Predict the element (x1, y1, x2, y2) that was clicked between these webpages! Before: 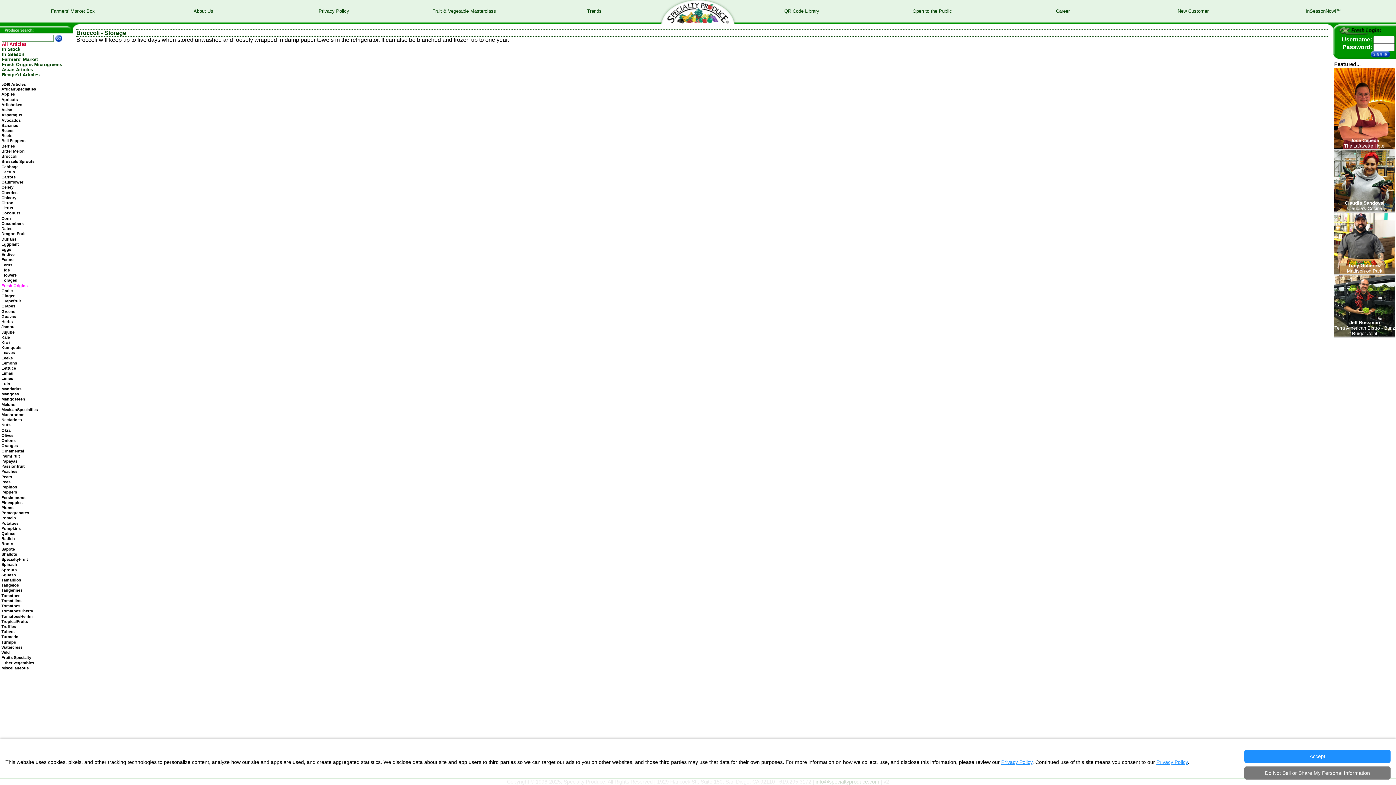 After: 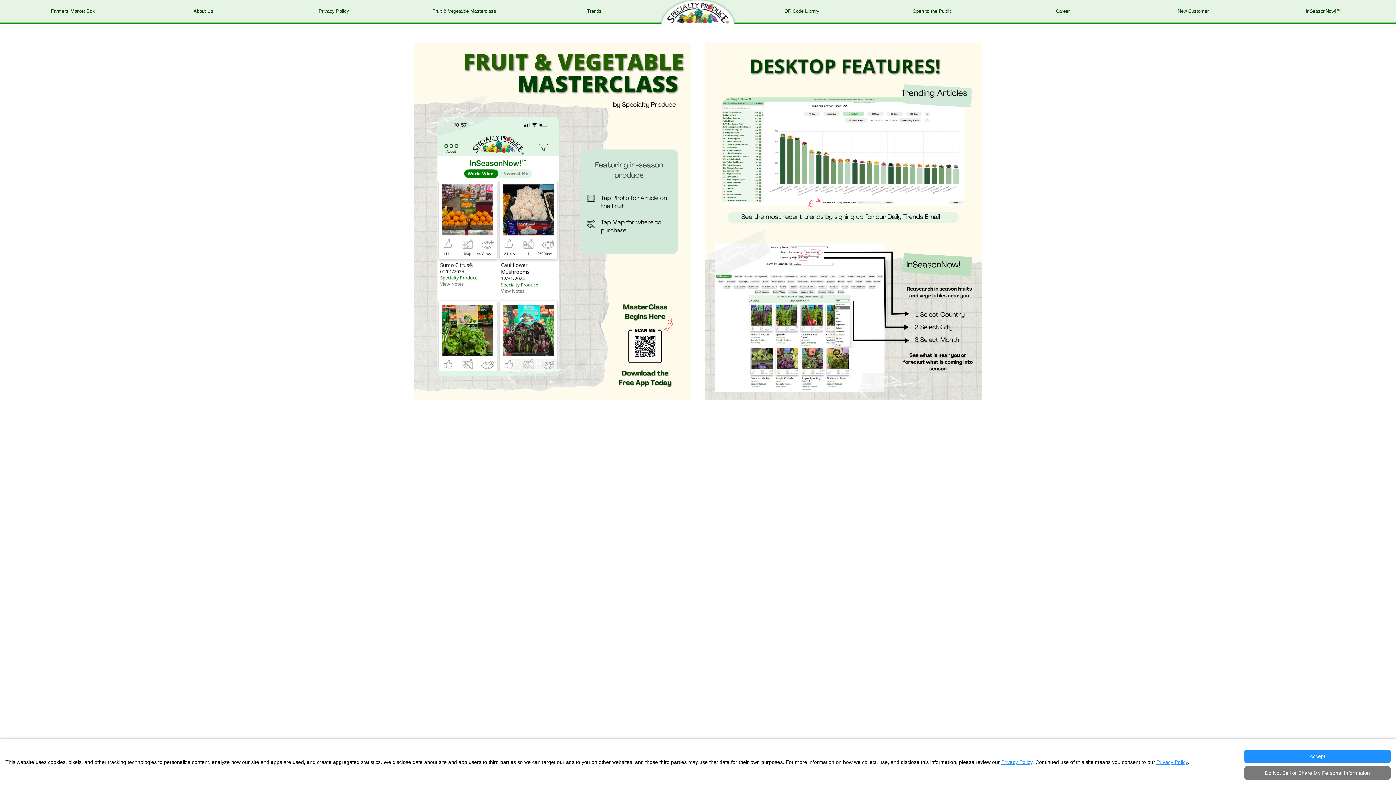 Action: bbox: (432, 8, 496, 13) label: Specialty Produce Apps